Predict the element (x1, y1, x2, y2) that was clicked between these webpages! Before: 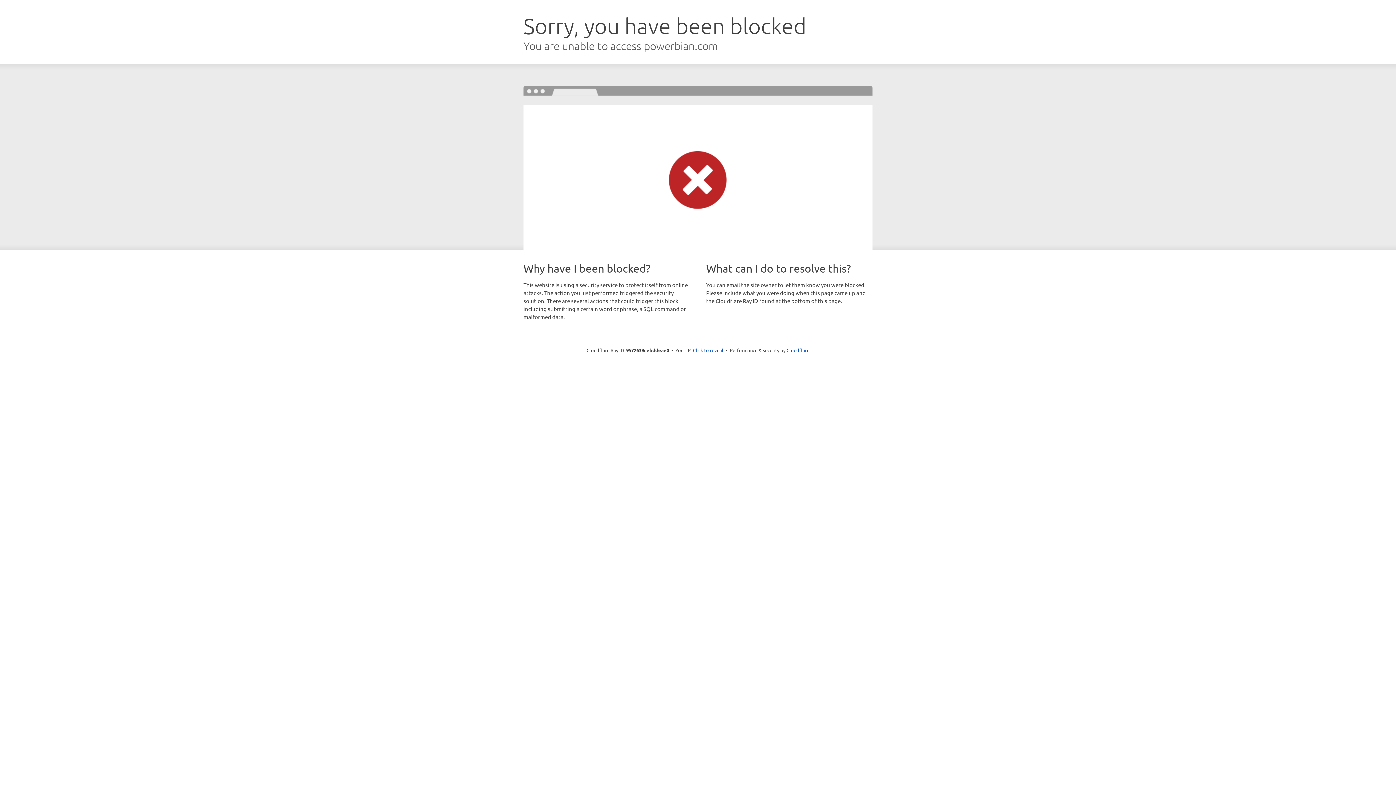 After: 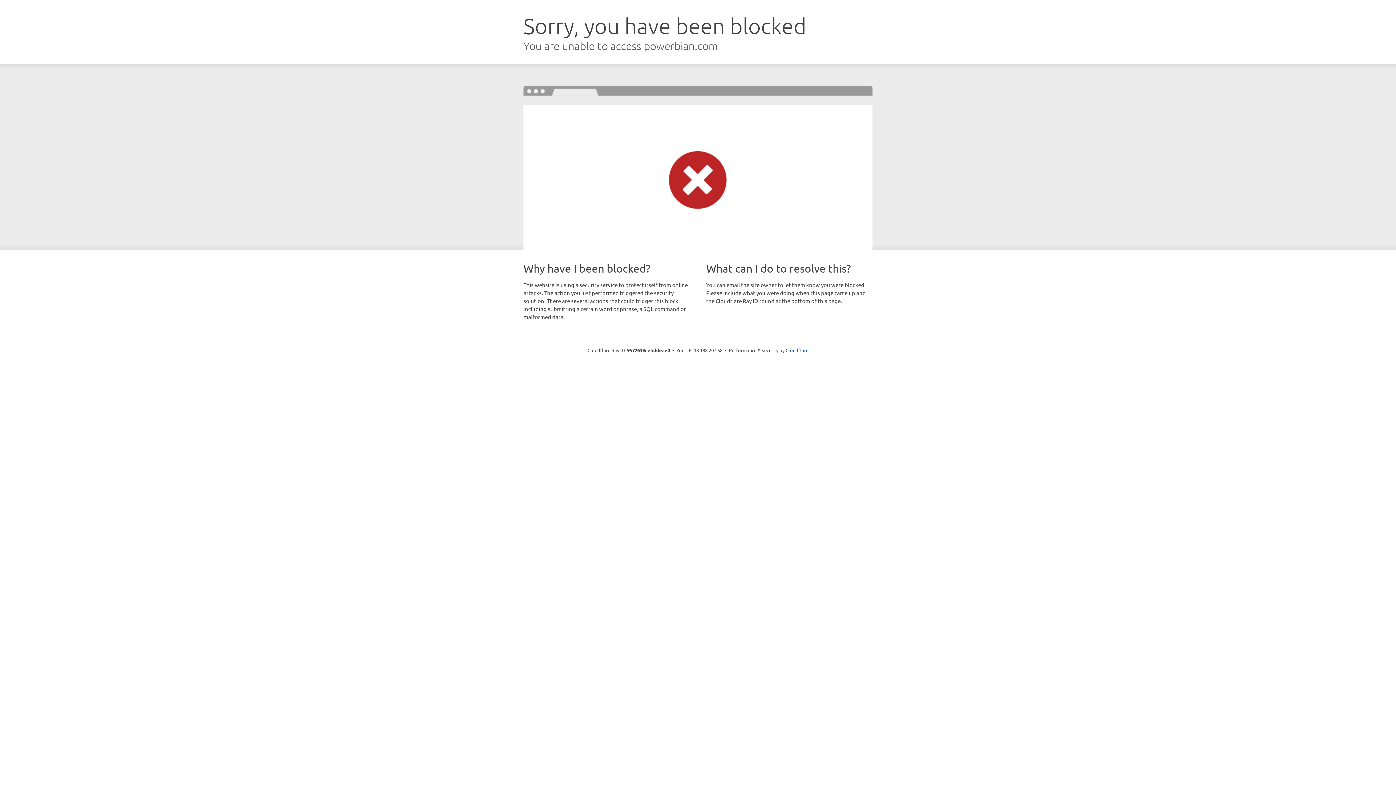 Action: bbox: (693, 346, 723, 353) label: Click to reveal